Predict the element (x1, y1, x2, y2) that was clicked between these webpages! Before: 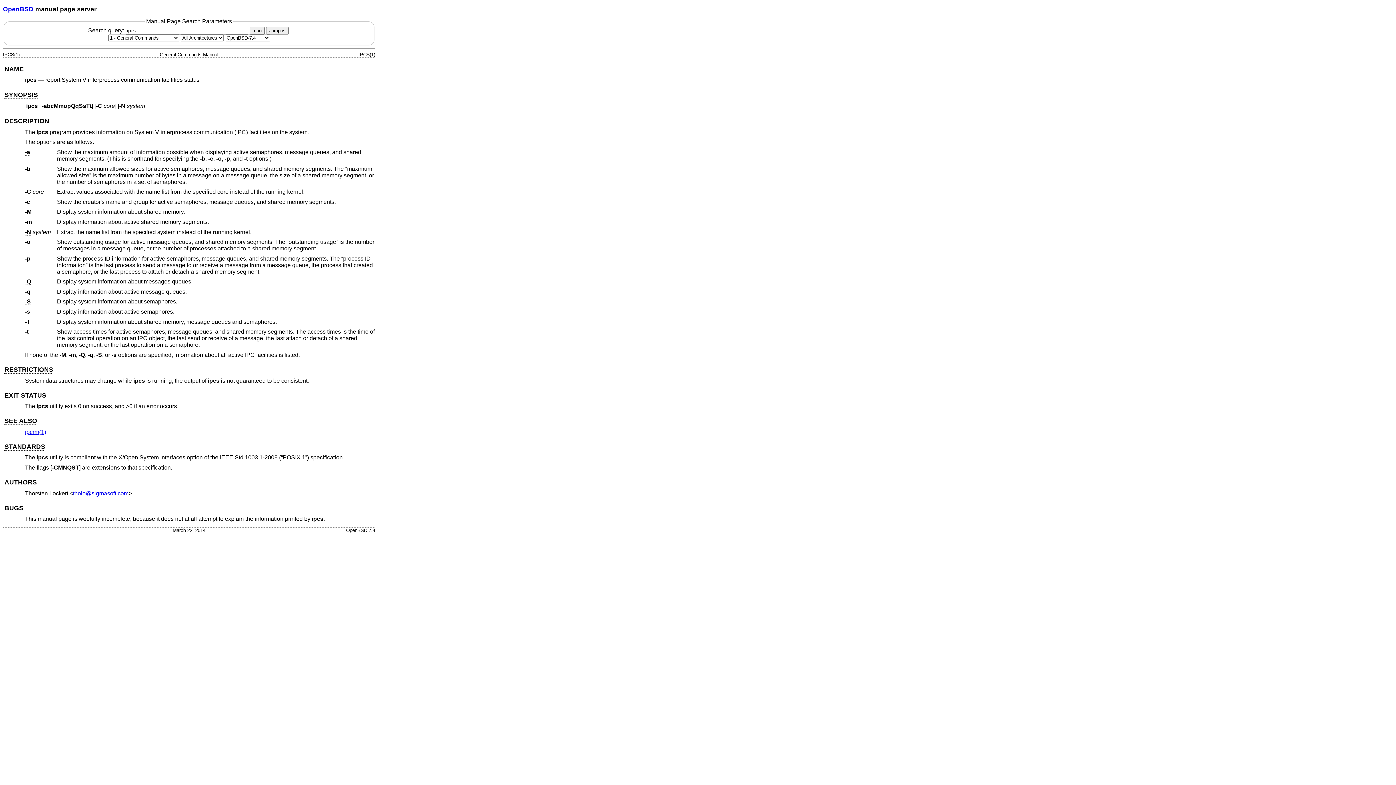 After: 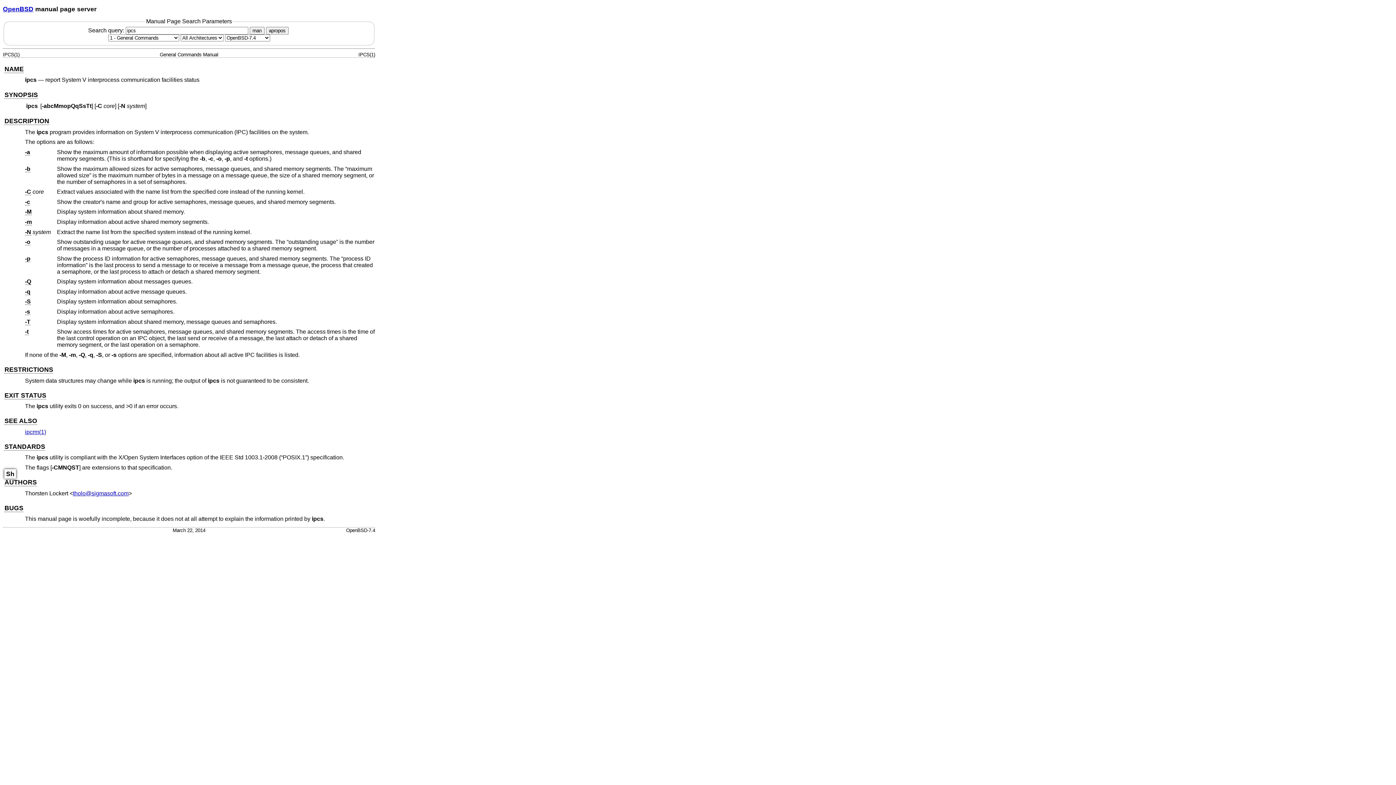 Action: label: AUTHORS bbox: (4, 478, 36, 486)